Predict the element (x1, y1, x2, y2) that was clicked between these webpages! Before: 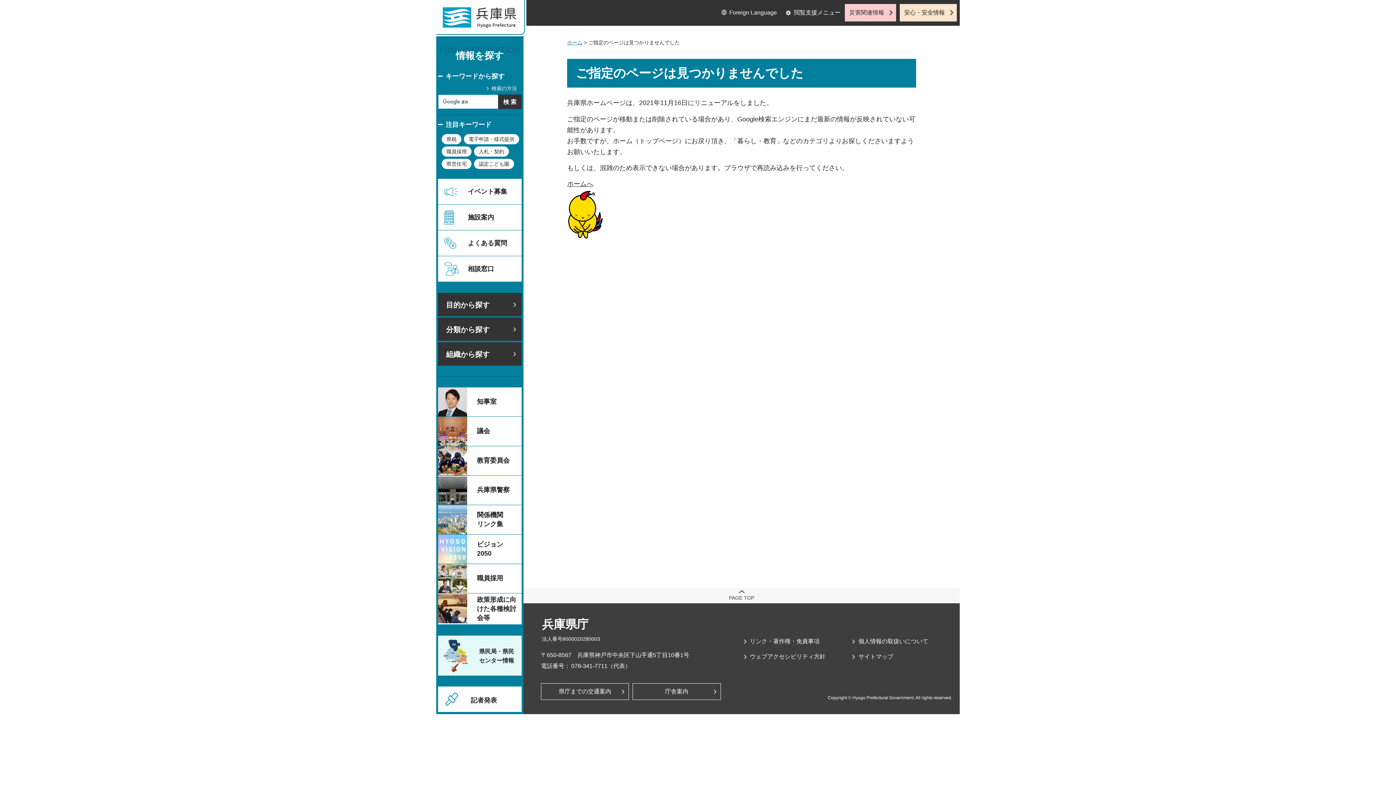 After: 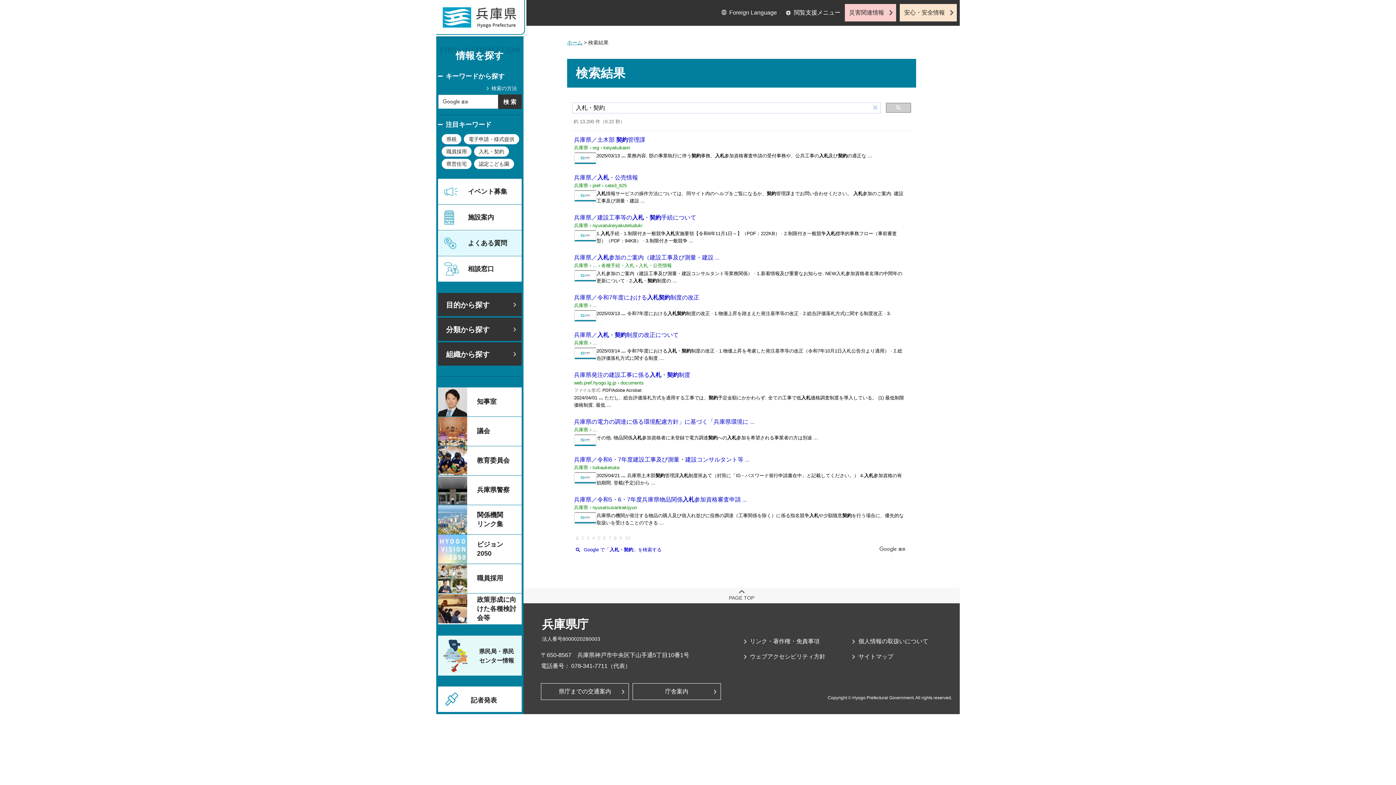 Action: label: 入札・契約 bbox: (474, 146, 509, 156)